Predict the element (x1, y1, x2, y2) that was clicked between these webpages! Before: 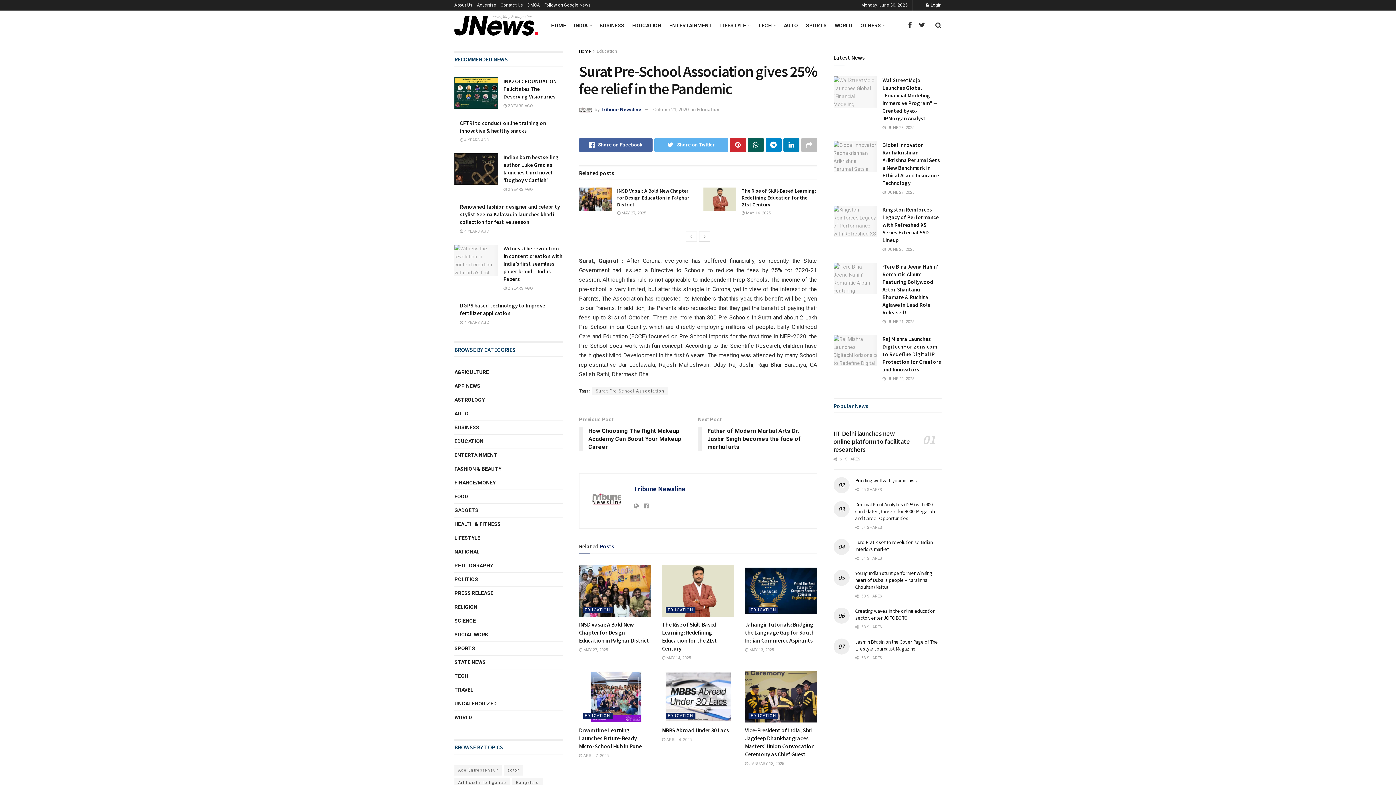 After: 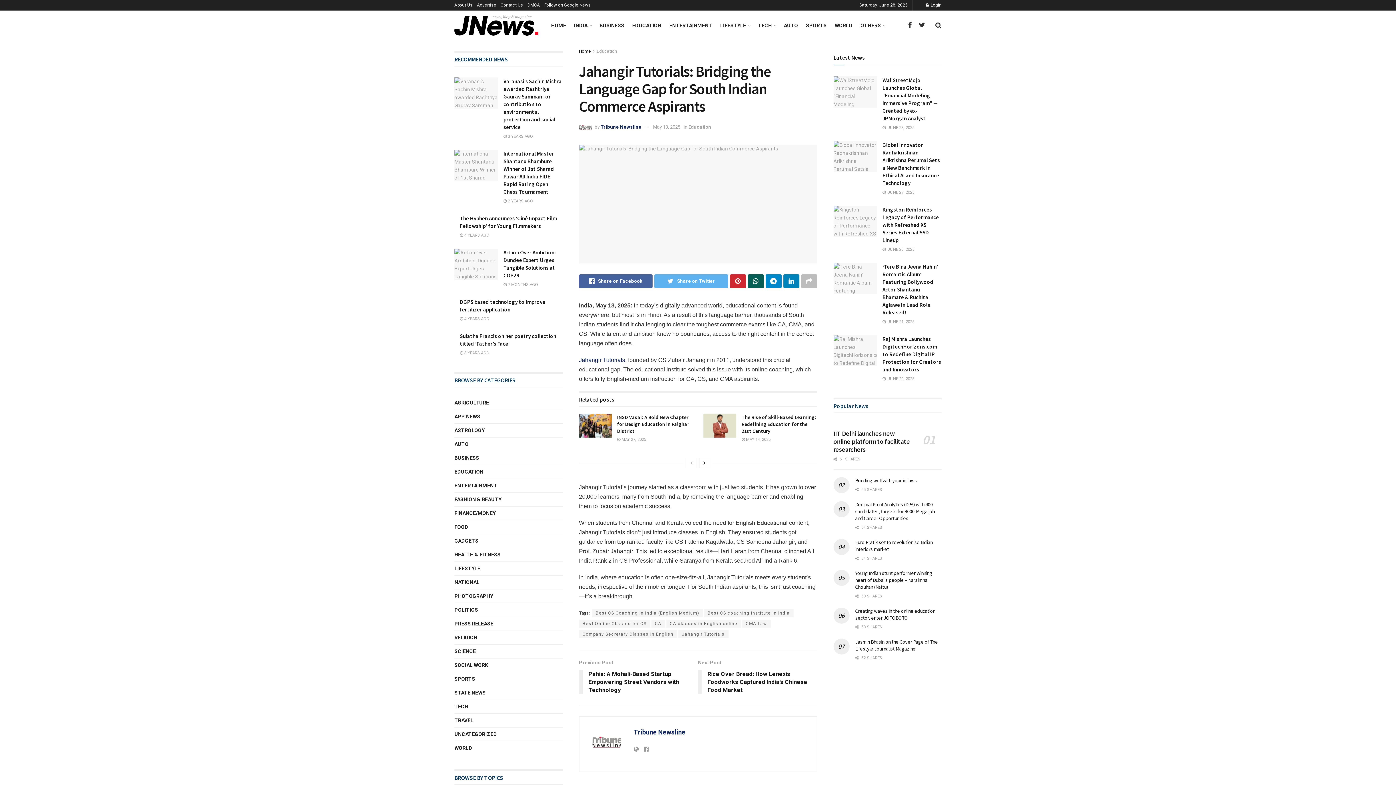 Action: label:  MAY 13, 2025 bbox: (745, 647, 774, 652)